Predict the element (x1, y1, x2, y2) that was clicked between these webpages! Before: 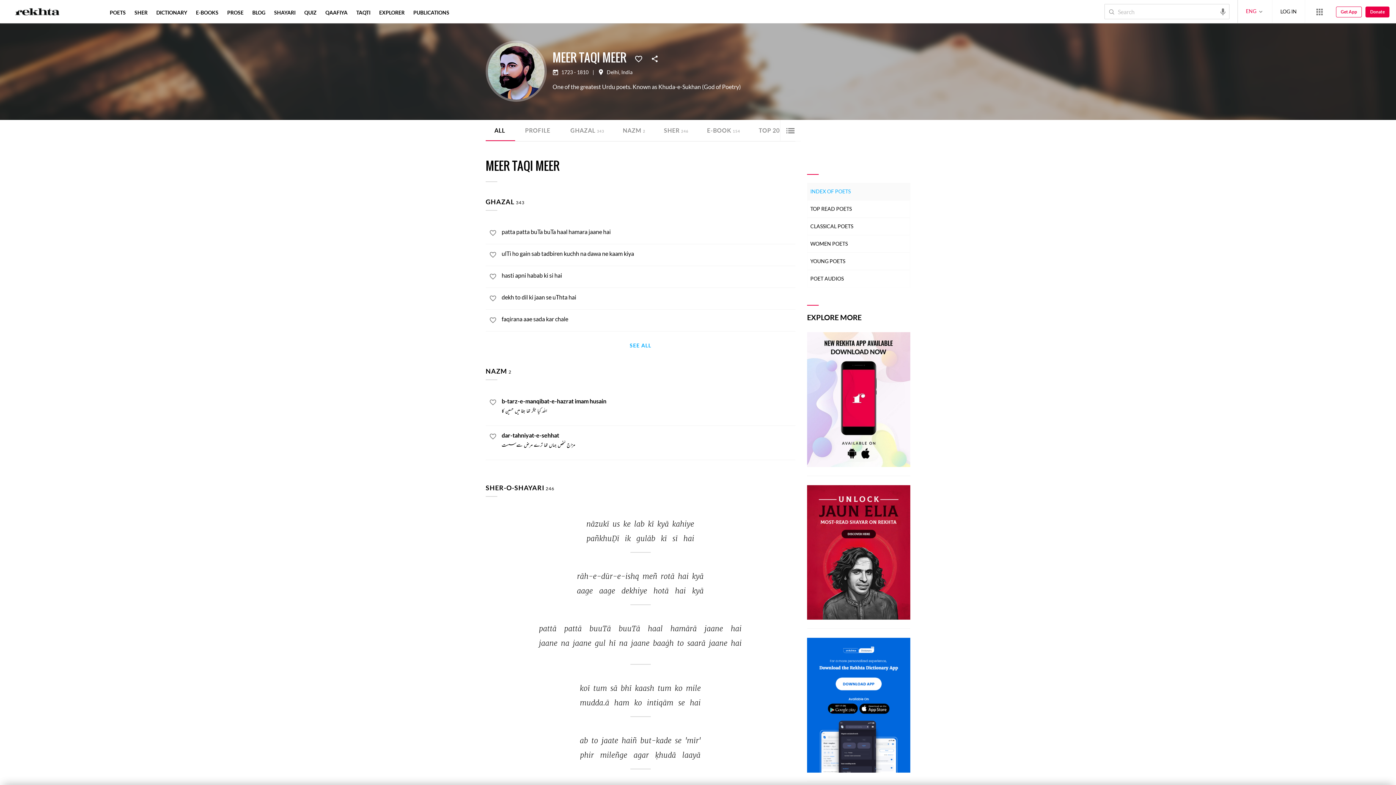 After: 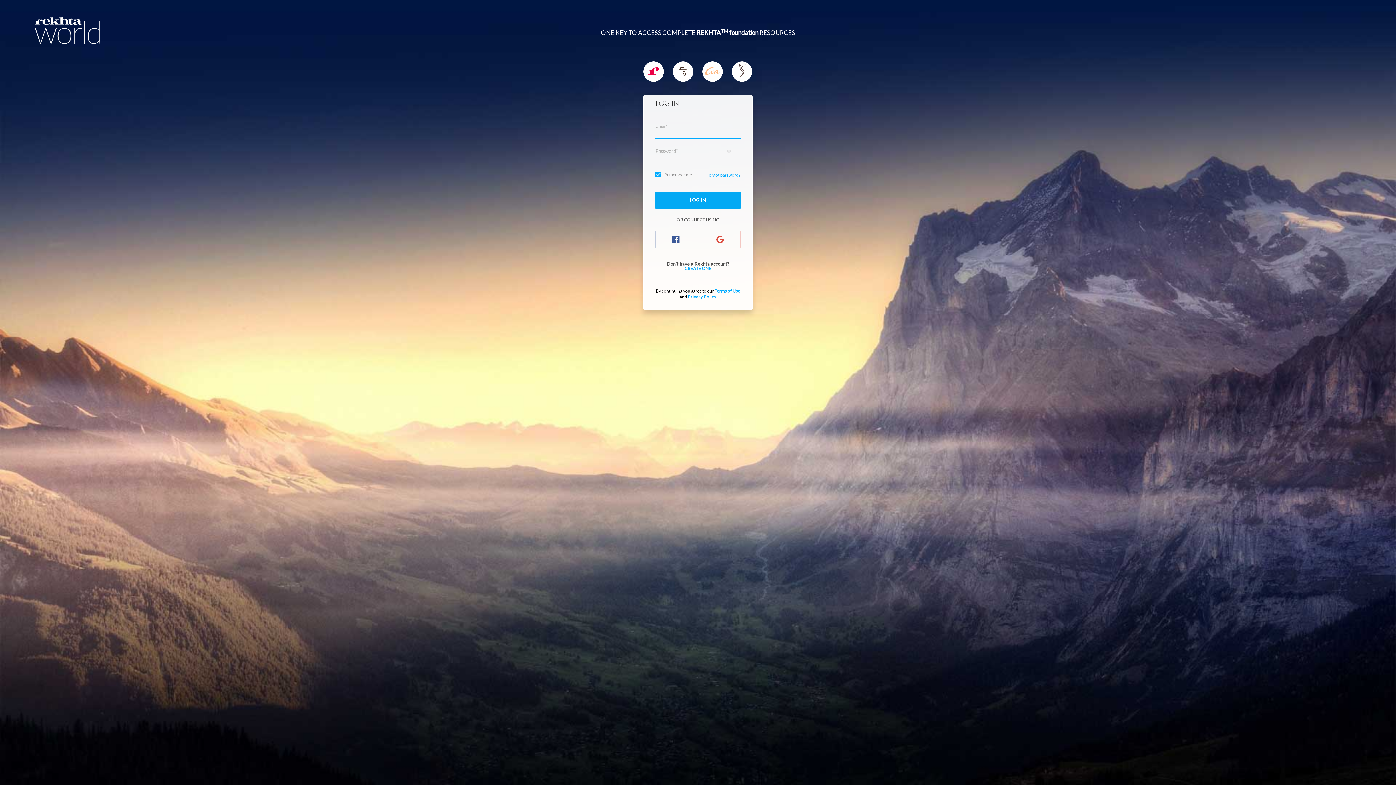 Action: bbox: (1272, 0, 1305, 22) label: LOG IN